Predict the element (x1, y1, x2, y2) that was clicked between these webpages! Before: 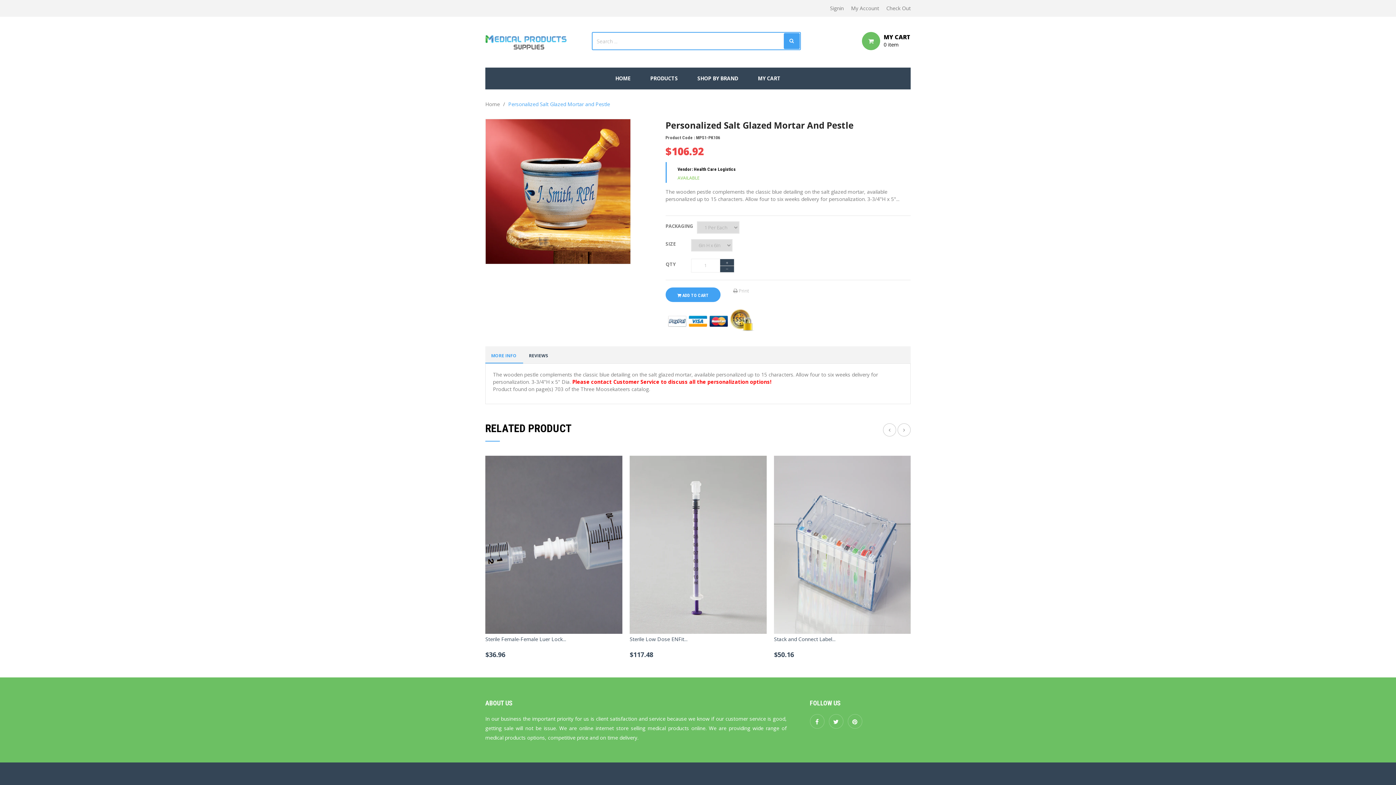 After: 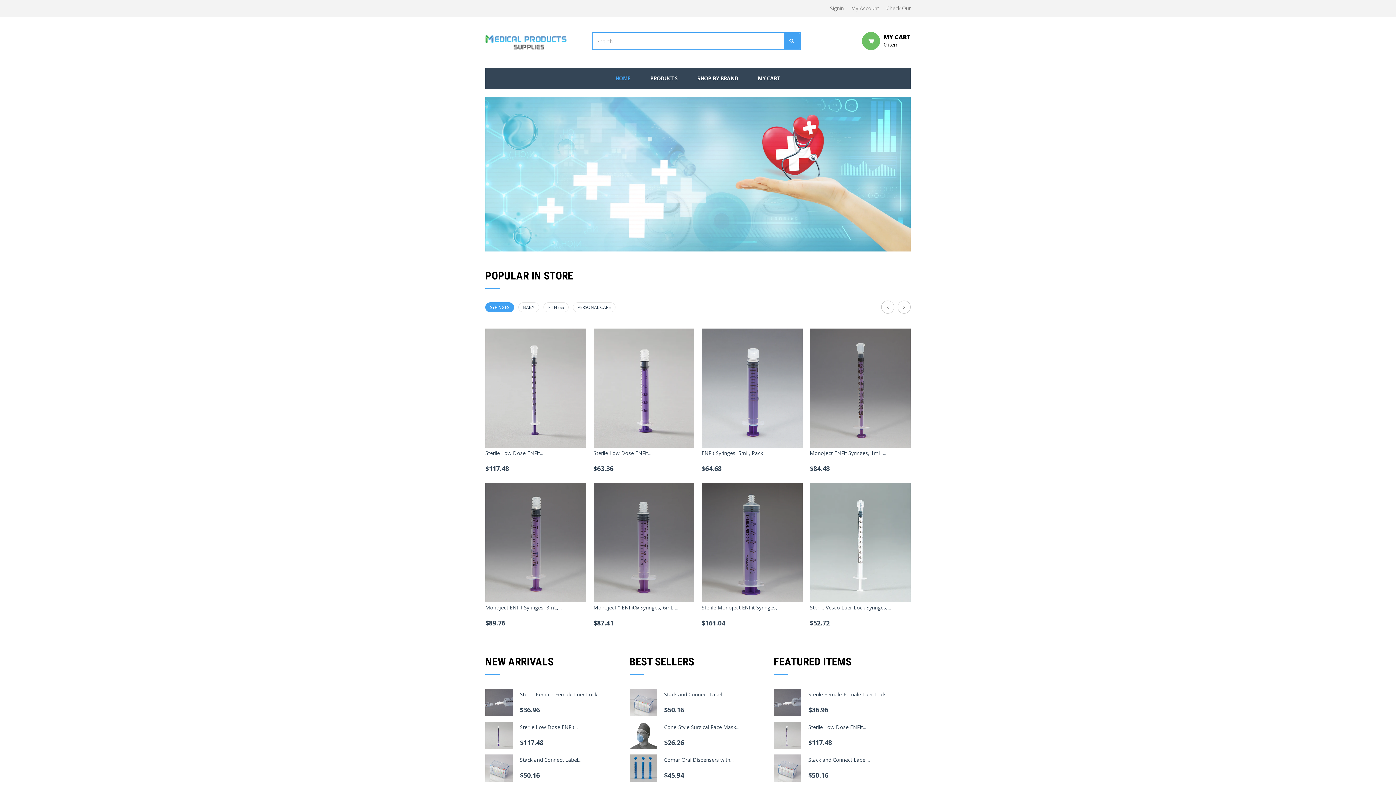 Action: bbox: (606, 67, 639, 89) label: HOME